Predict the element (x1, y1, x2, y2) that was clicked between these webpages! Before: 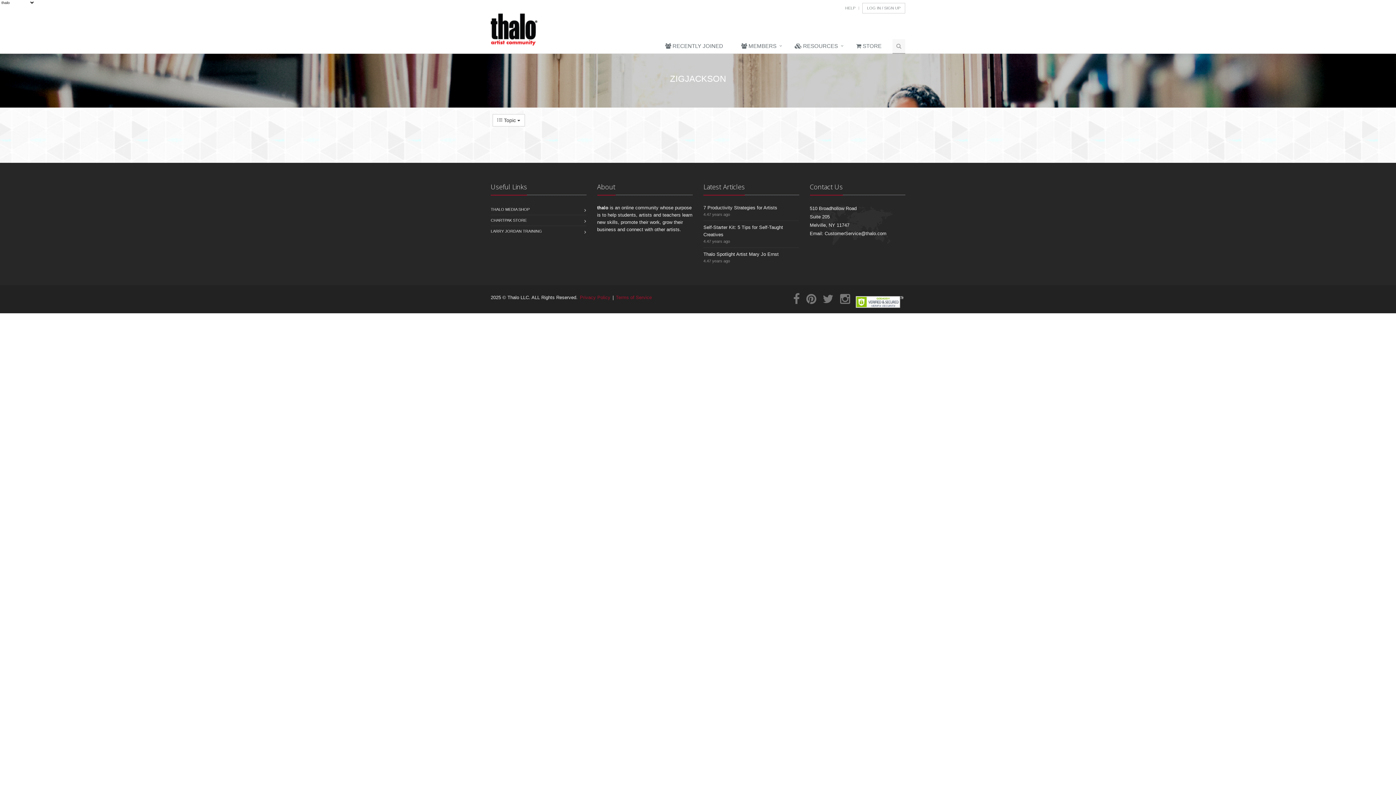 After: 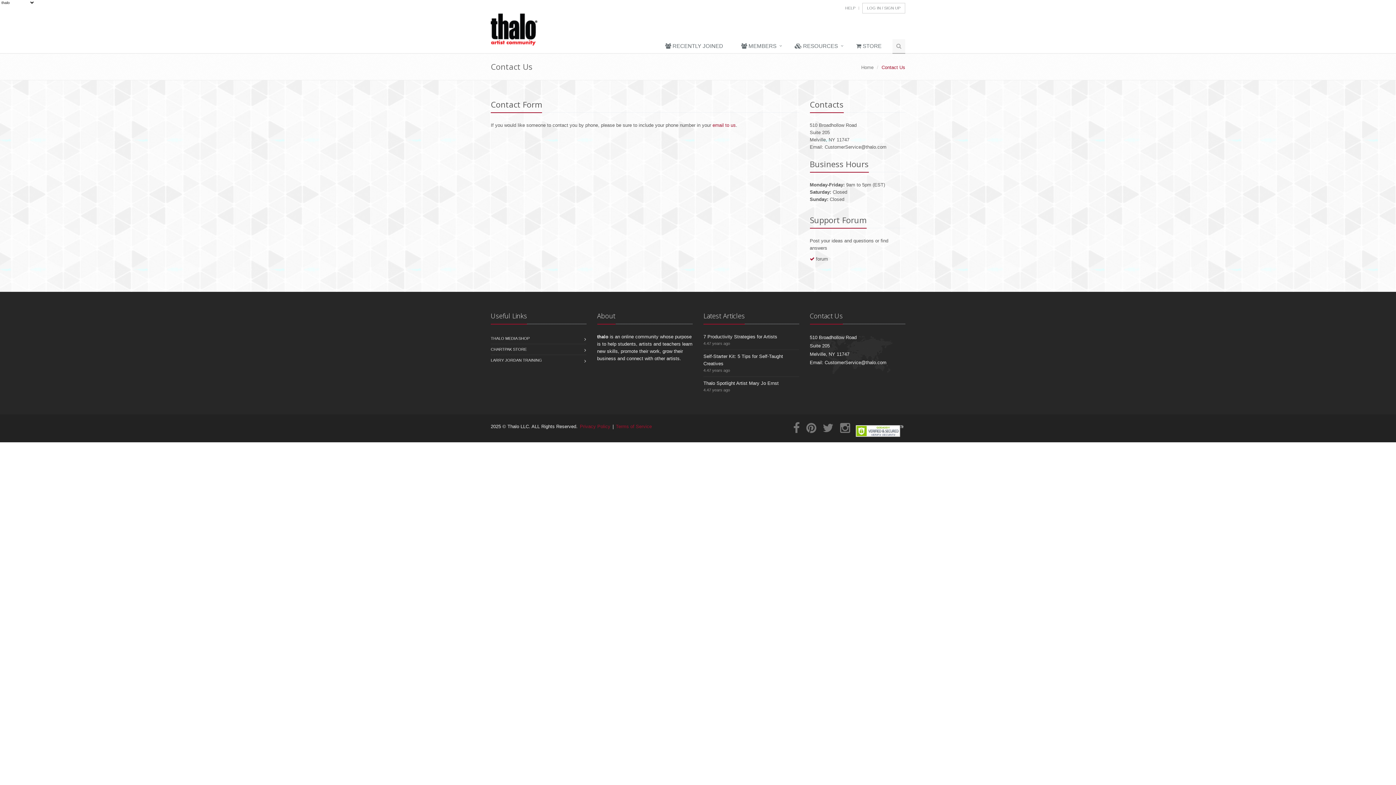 Action: bbox: (845, 5, 855, 10) label: HELP